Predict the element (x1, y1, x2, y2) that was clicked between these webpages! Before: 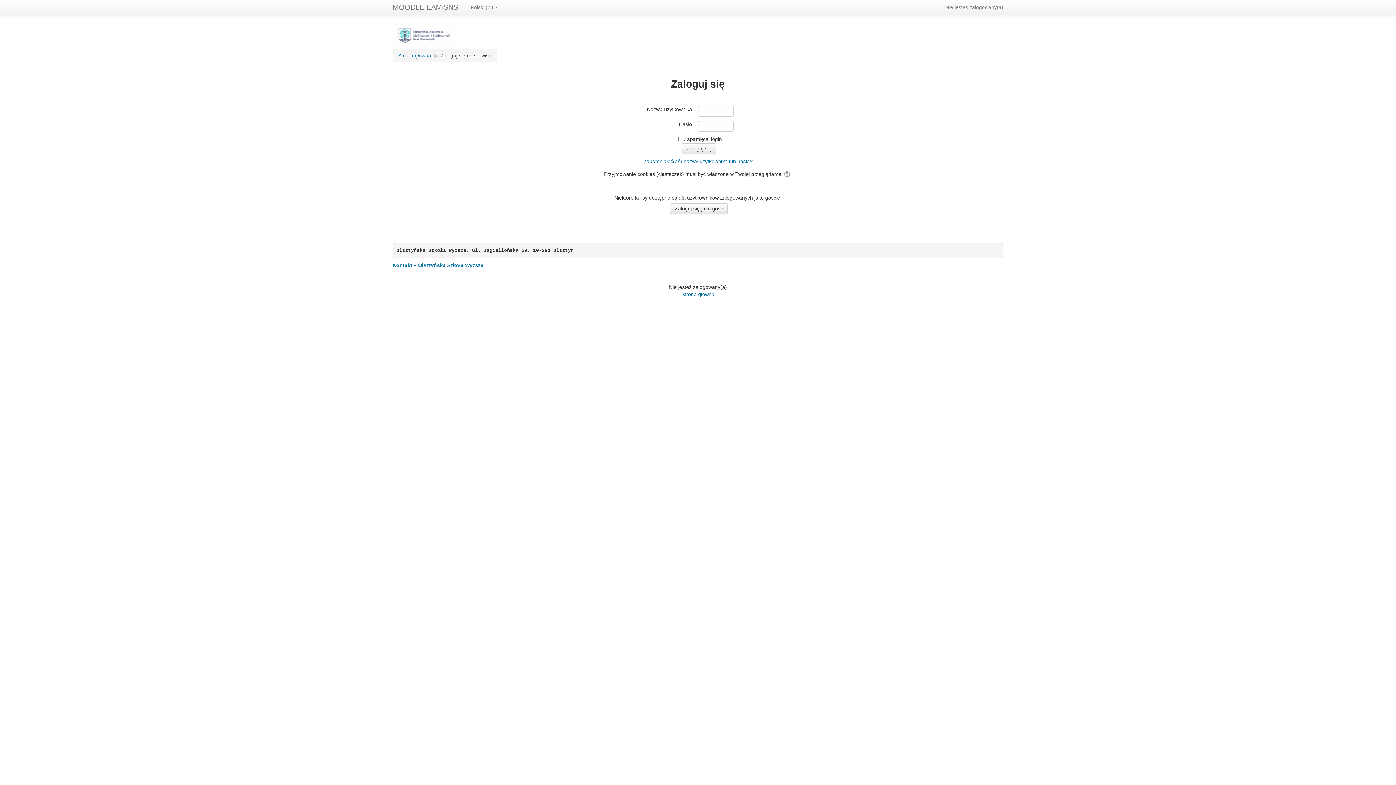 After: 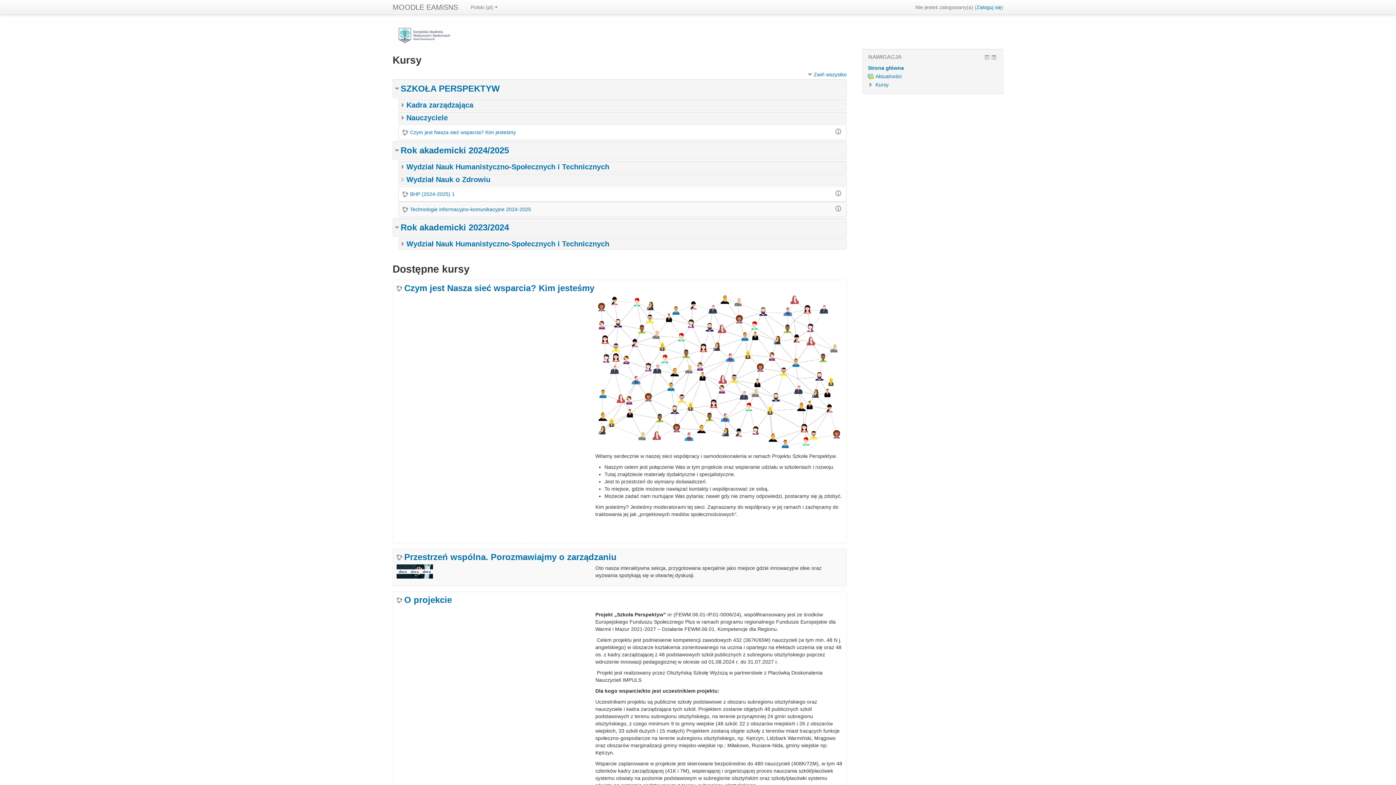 Action: label: Strona główna bbox: (681, 291, 714, 297)